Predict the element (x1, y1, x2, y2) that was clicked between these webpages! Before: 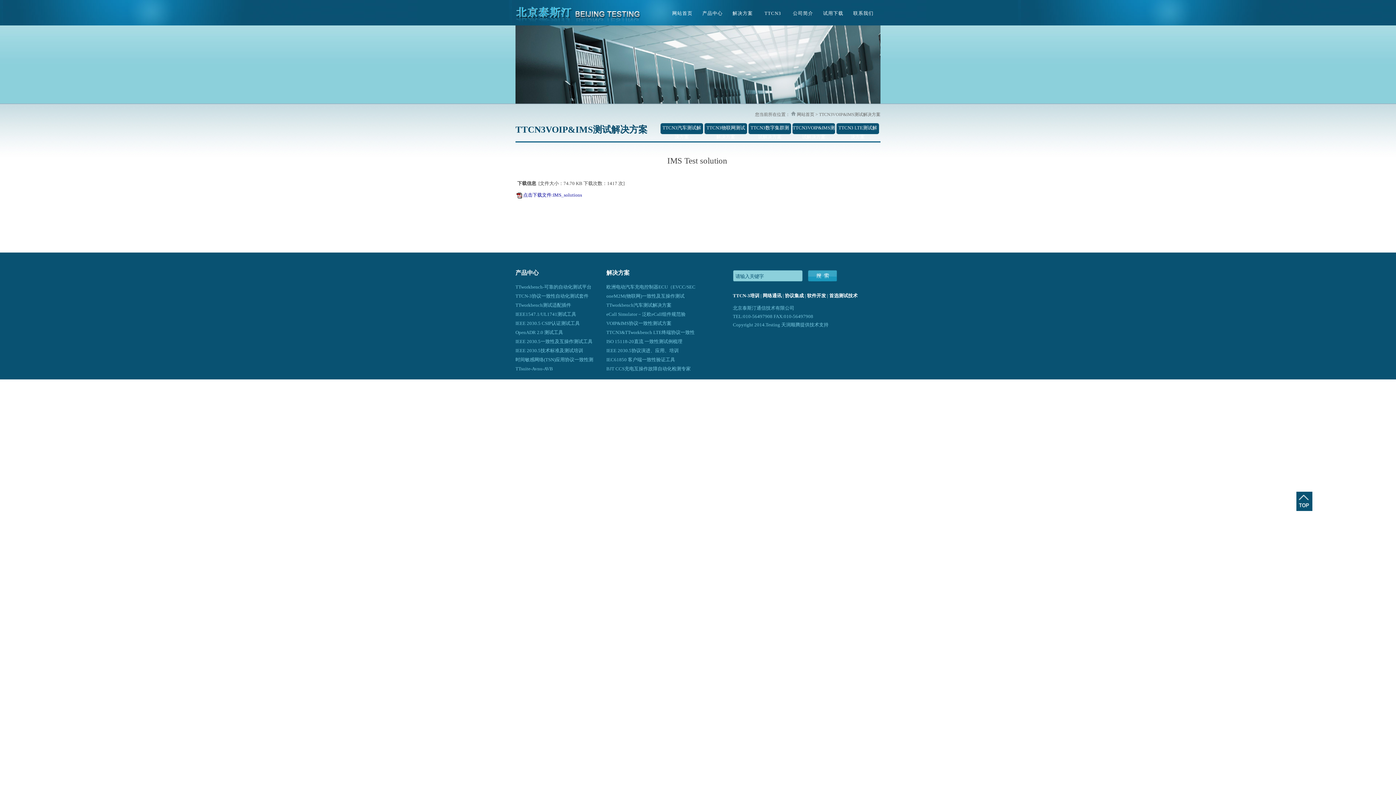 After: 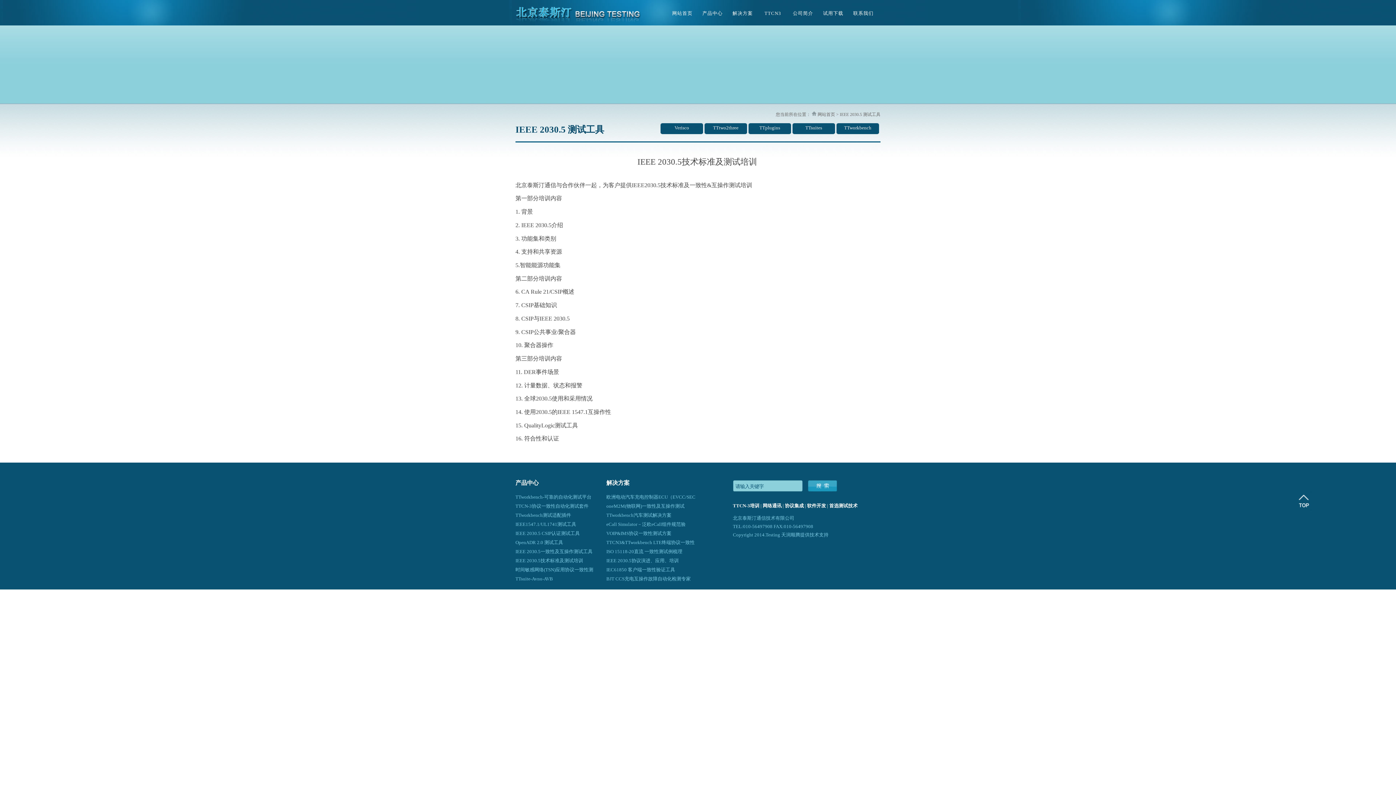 Action: bbox: (515, 348, 583, 353) label: IEEE 2030.5技术标准及测试培训